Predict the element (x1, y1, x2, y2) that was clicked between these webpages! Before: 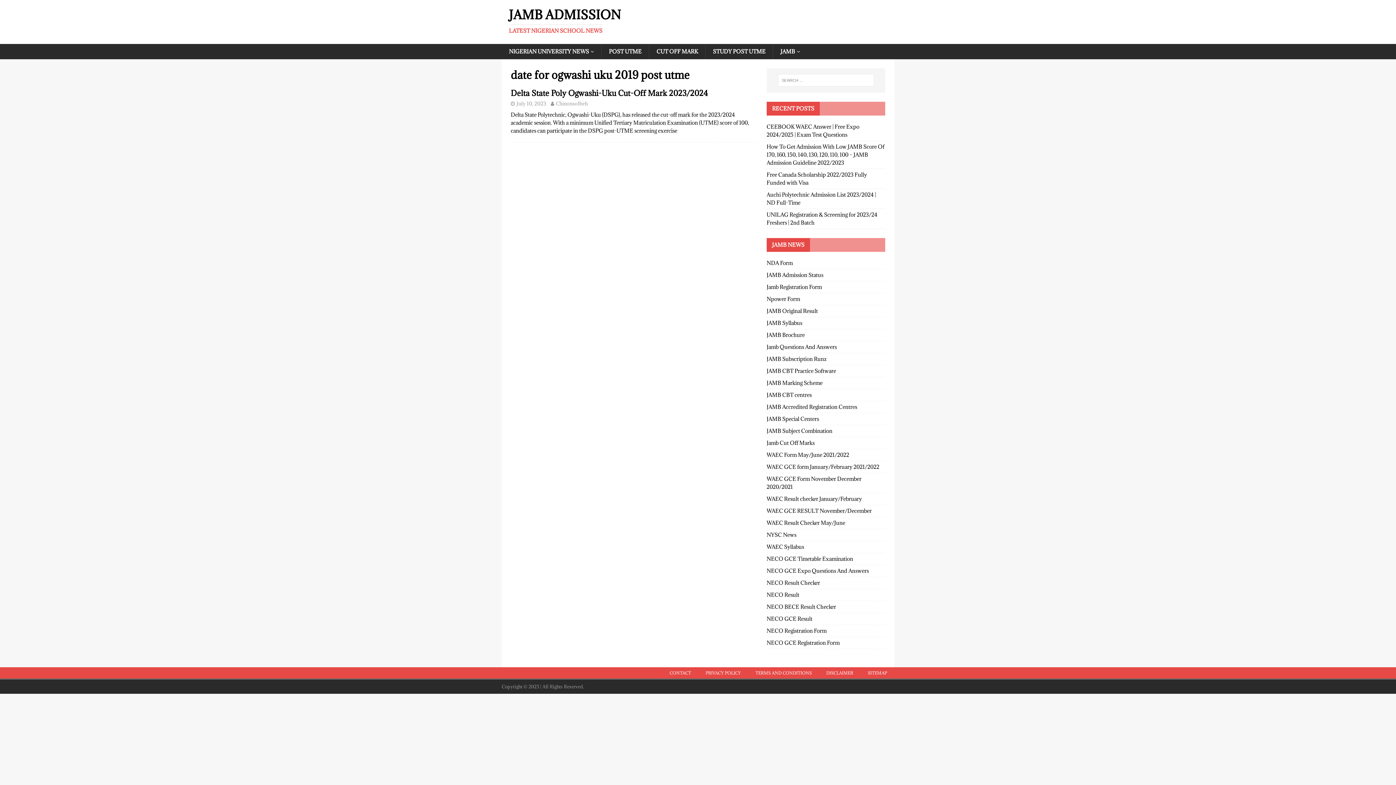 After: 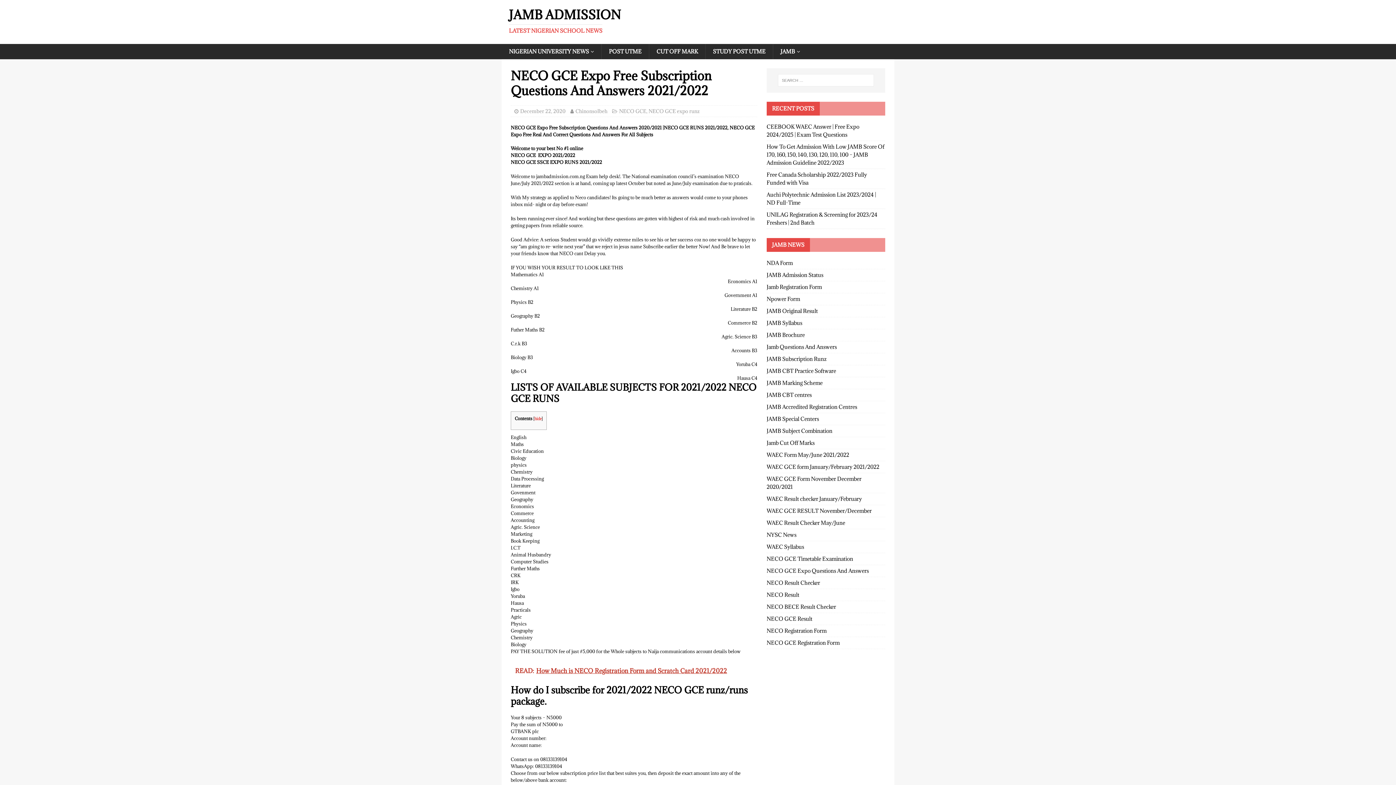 Action: bbox: (766, 565, 885, 576) label: NECO GCE Expo Questions And Answers